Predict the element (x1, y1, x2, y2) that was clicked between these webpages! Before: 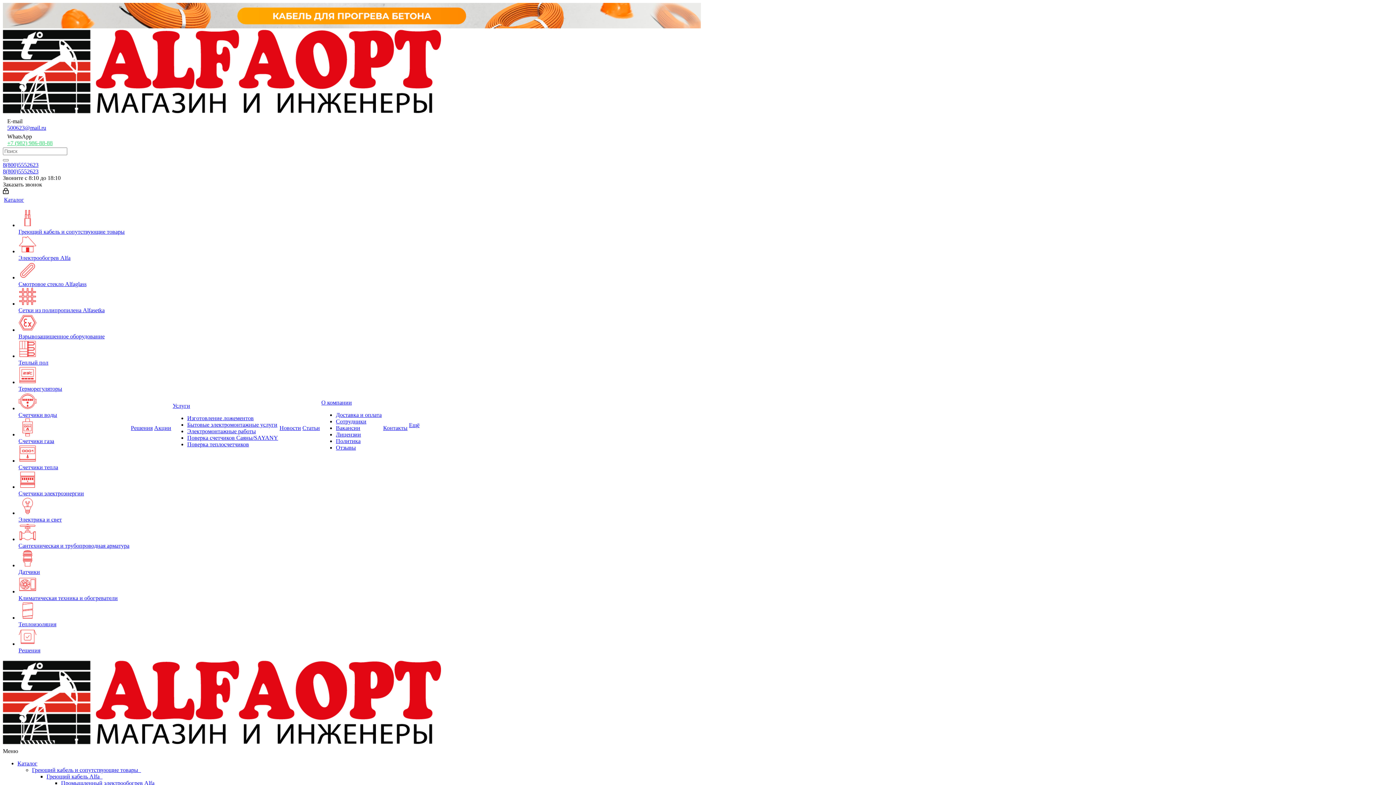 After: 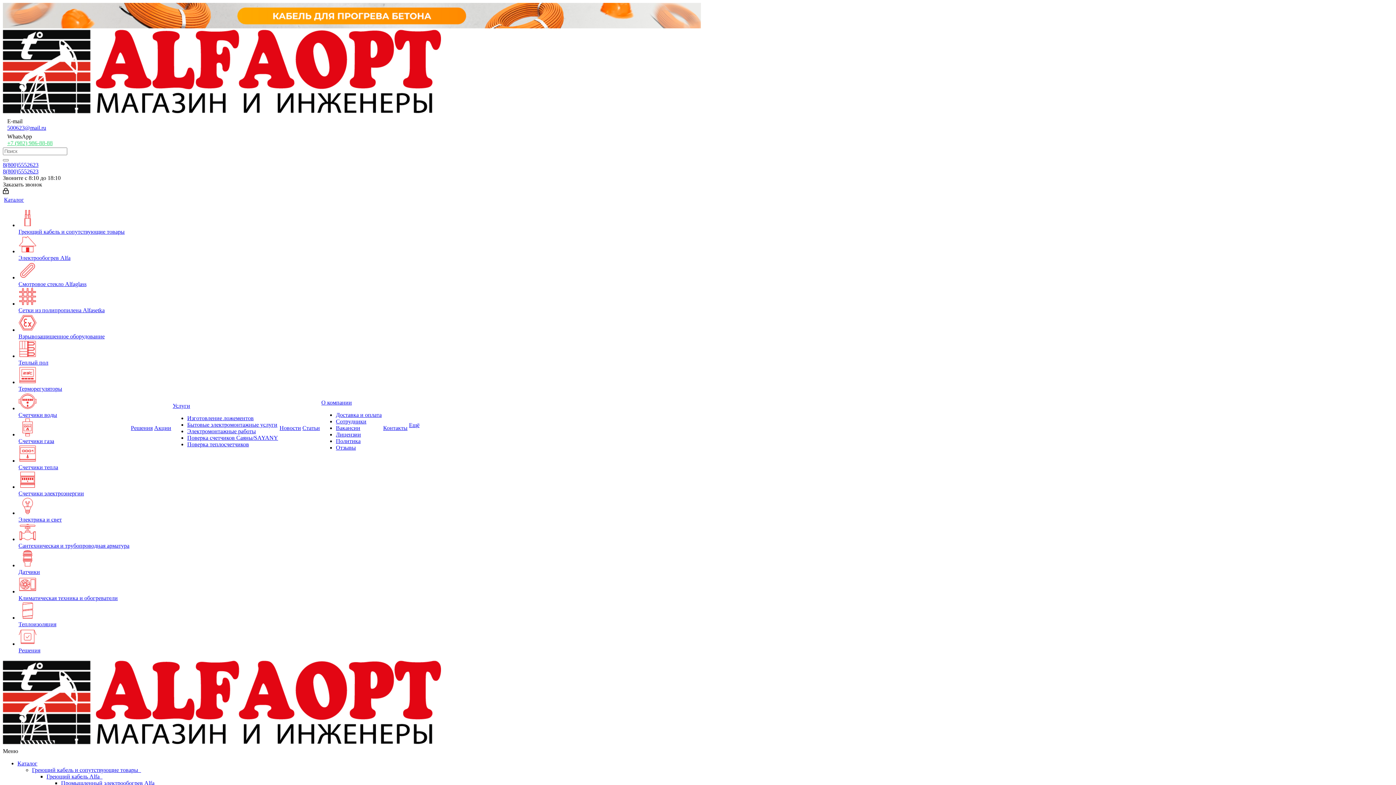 Action: bbox: (18, 261, 129, 281)